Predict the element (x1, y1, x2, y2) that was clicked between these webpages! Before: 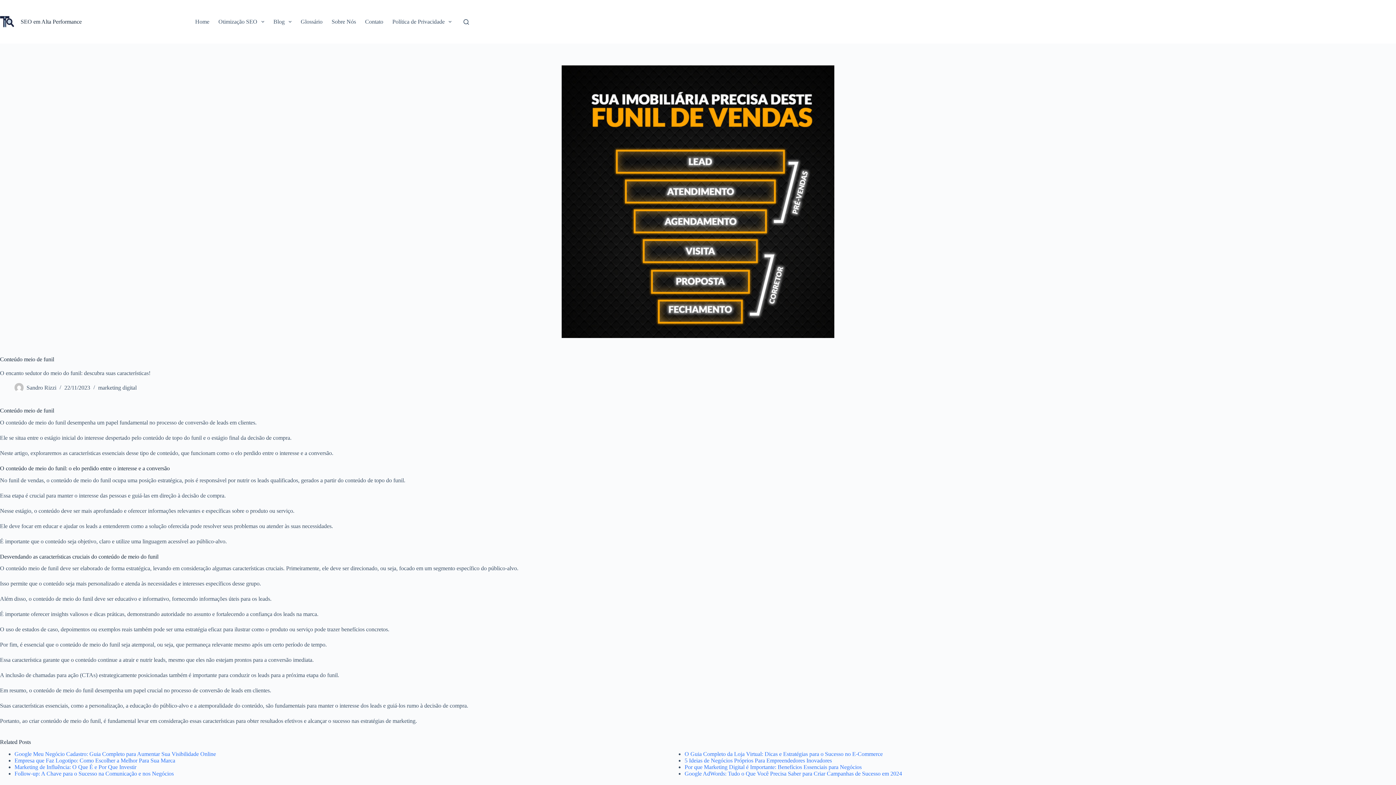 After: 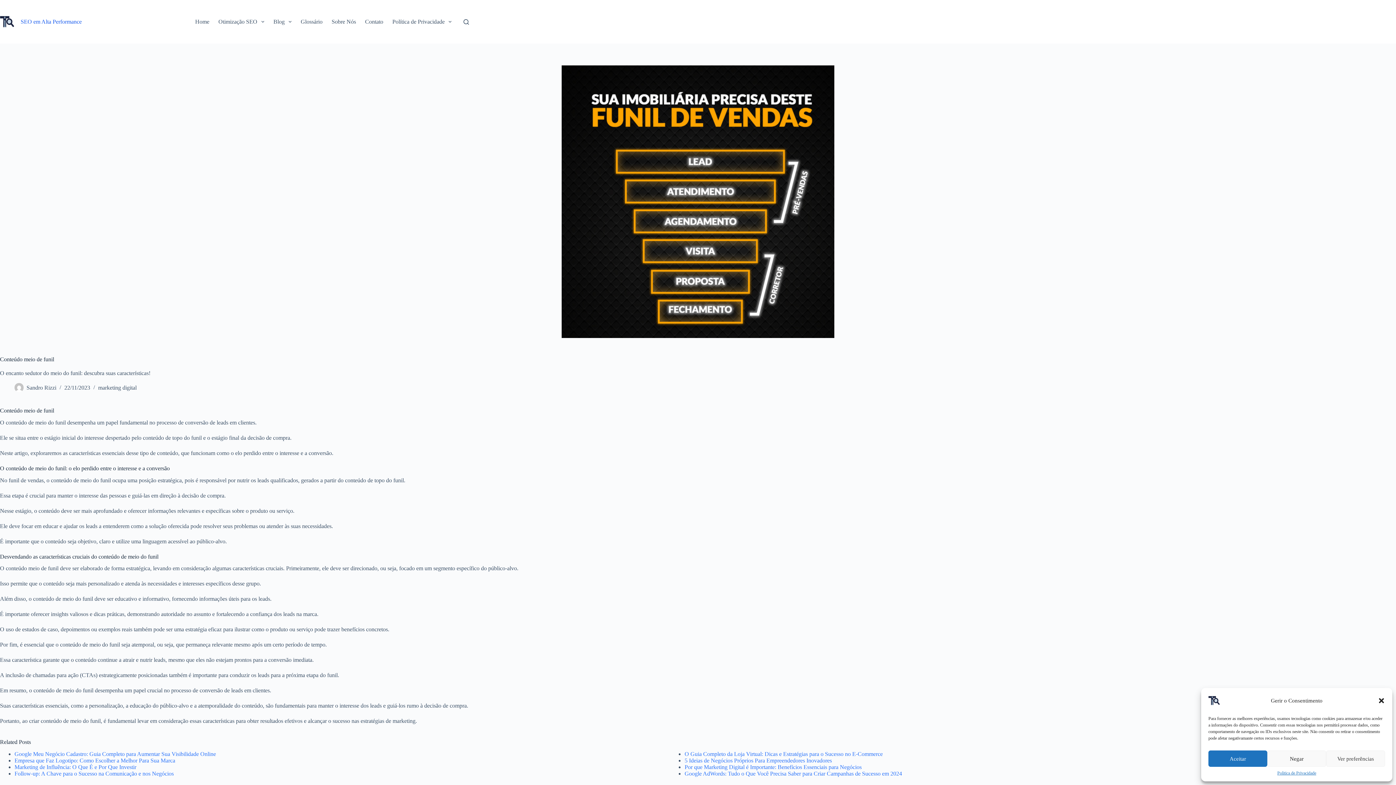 Action: bbox: (20, 18, 81, 24) label: SEO em Alta Performance